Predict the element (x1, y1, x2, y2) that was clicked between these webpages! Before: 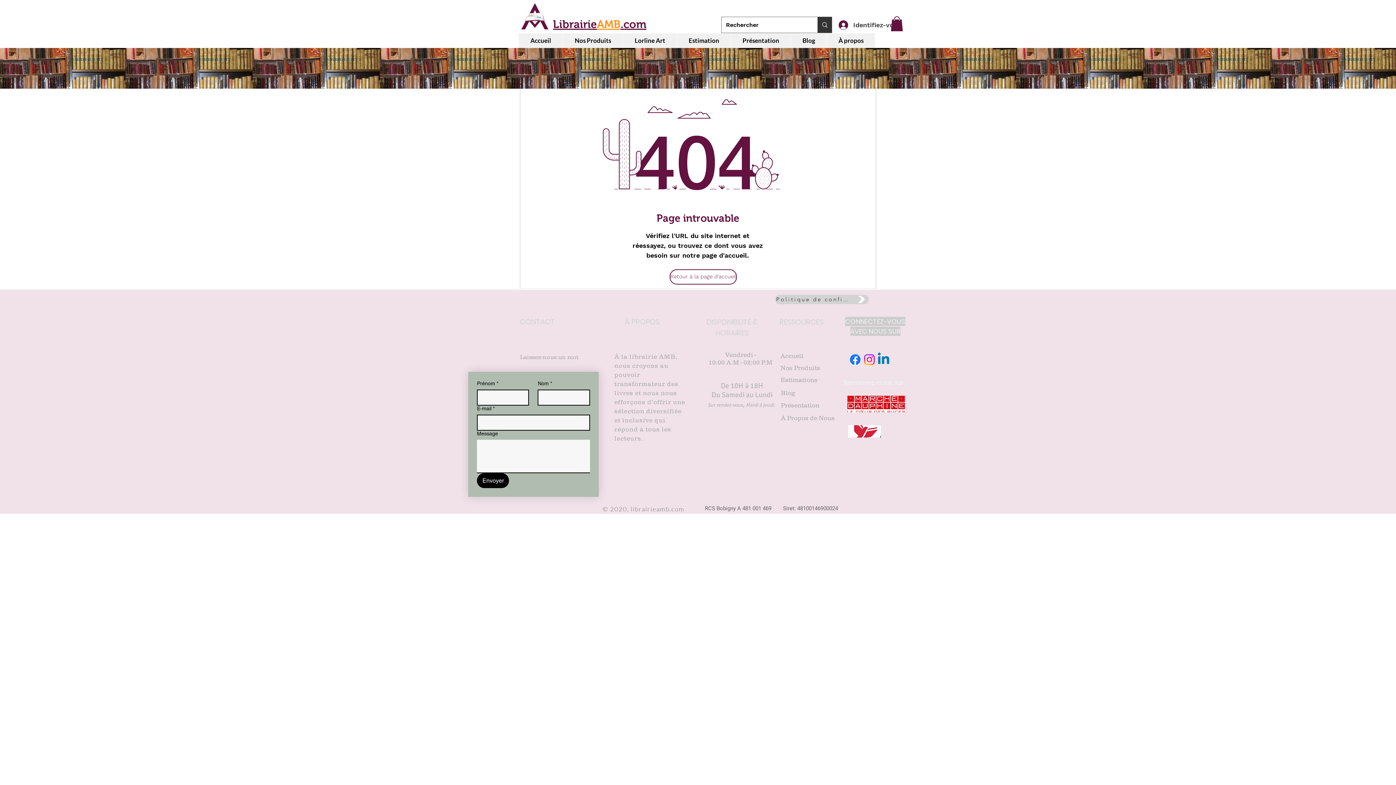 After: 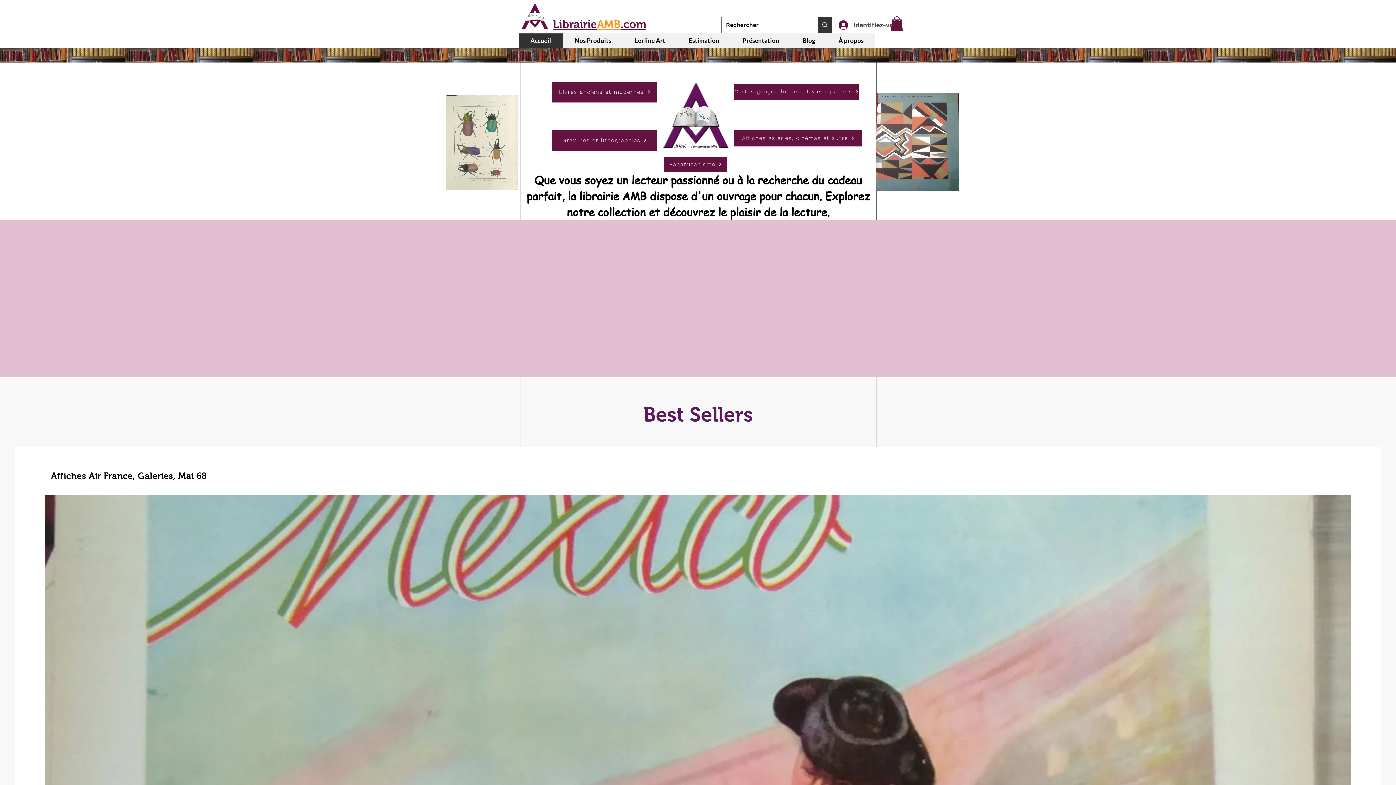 Action: bbox: (518, 33, 562, 47) label: Accueil